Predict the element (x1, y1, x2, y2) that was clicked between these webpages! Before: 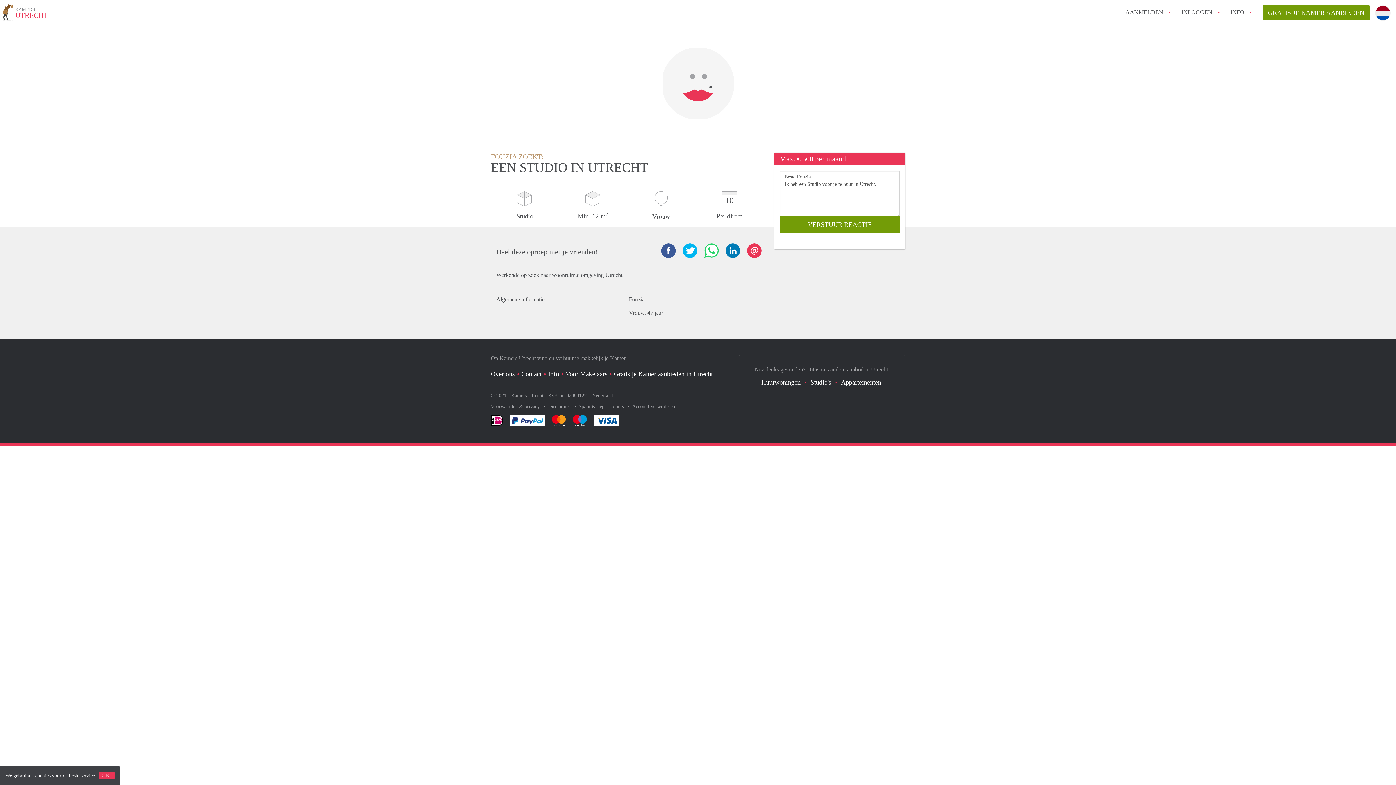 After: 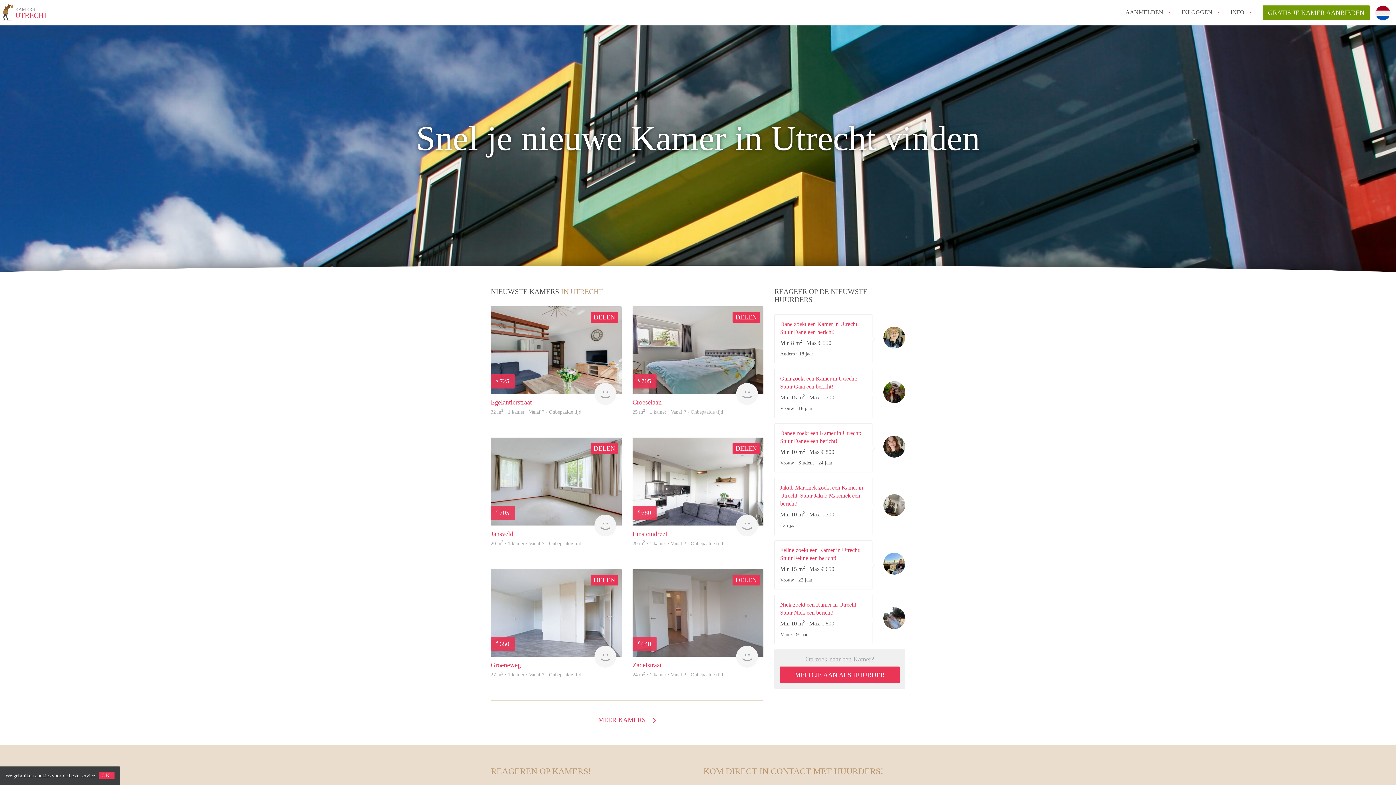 Action: bbox: (2, 5, 48, 22) label: KAMERS
UTRECHT